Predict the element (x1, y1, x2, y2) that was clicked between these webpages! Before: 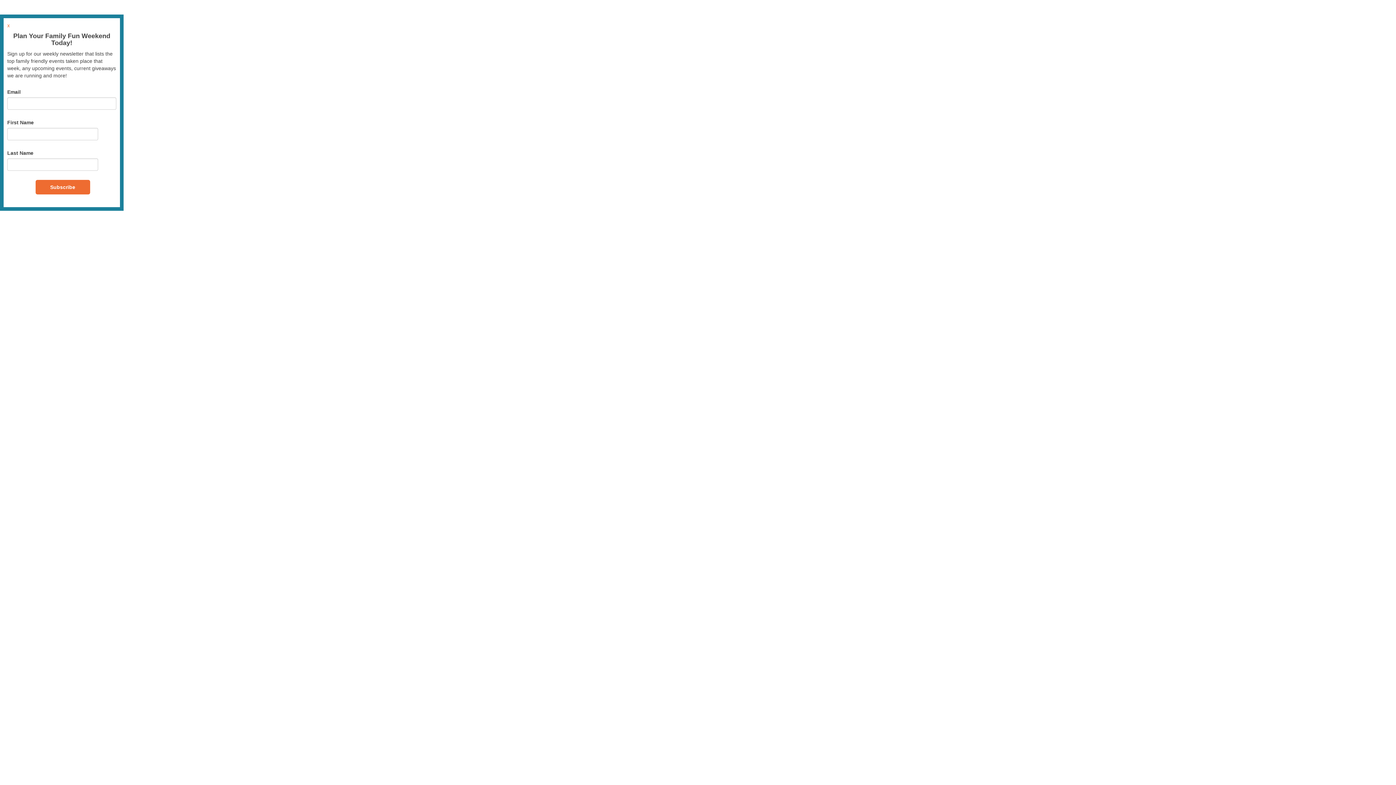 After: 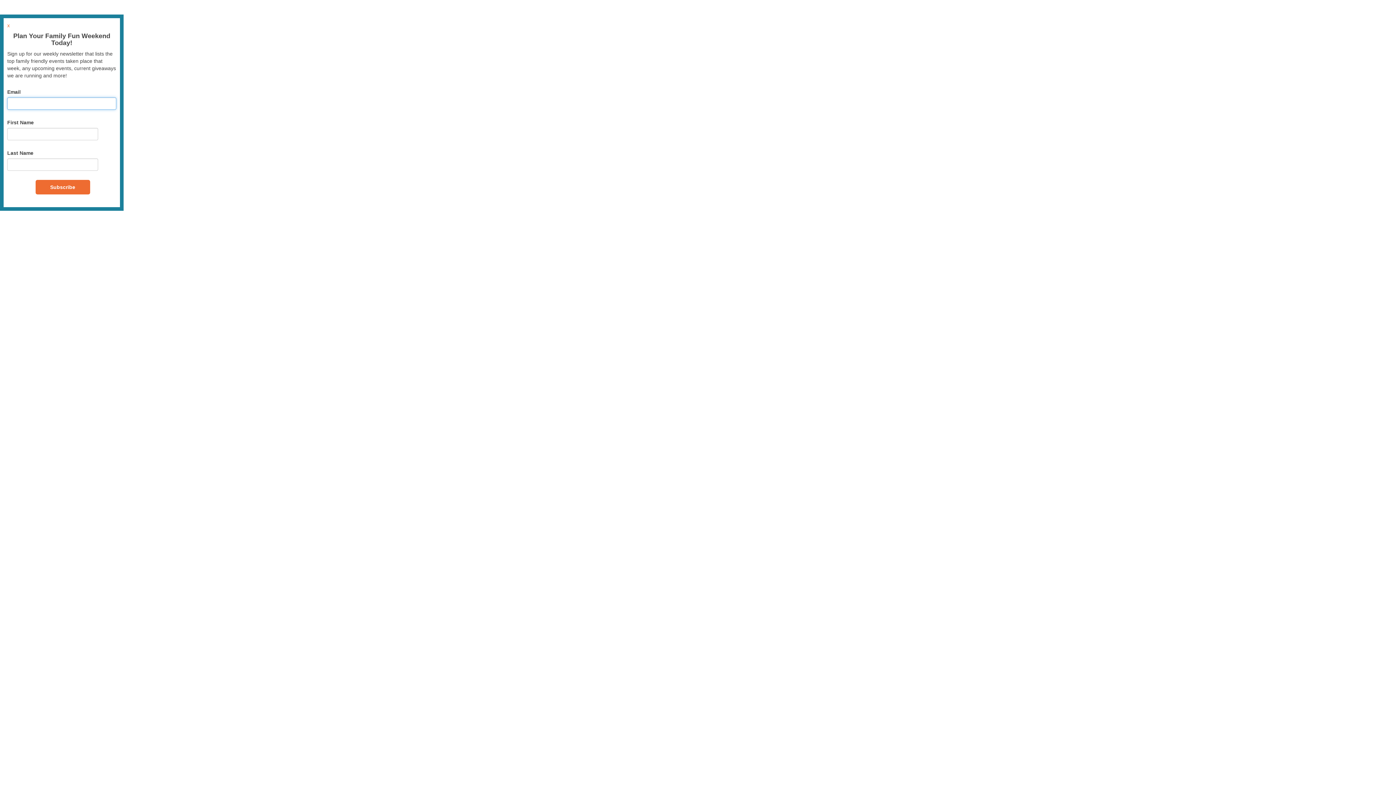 Action: label: Subscribe bbox: (35, 180, 90, 194)